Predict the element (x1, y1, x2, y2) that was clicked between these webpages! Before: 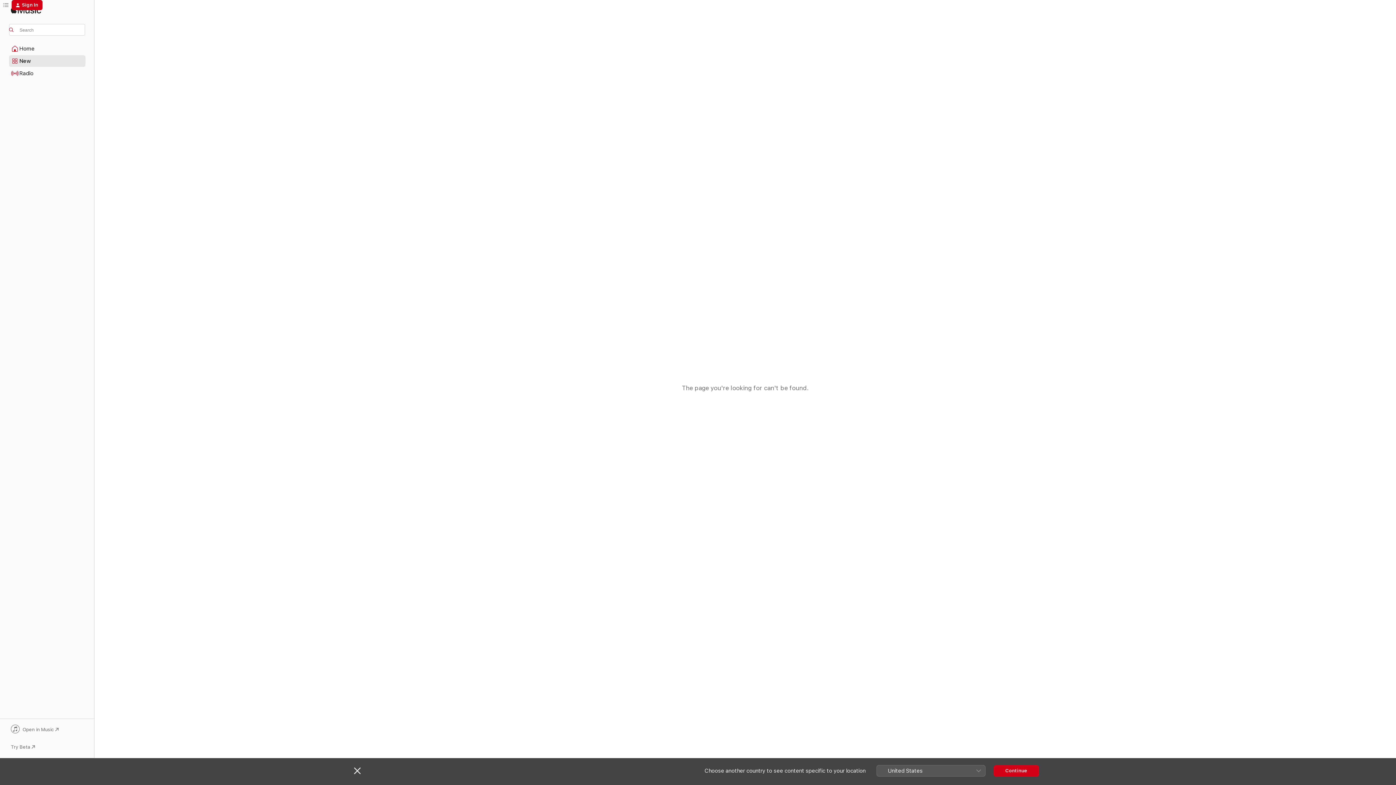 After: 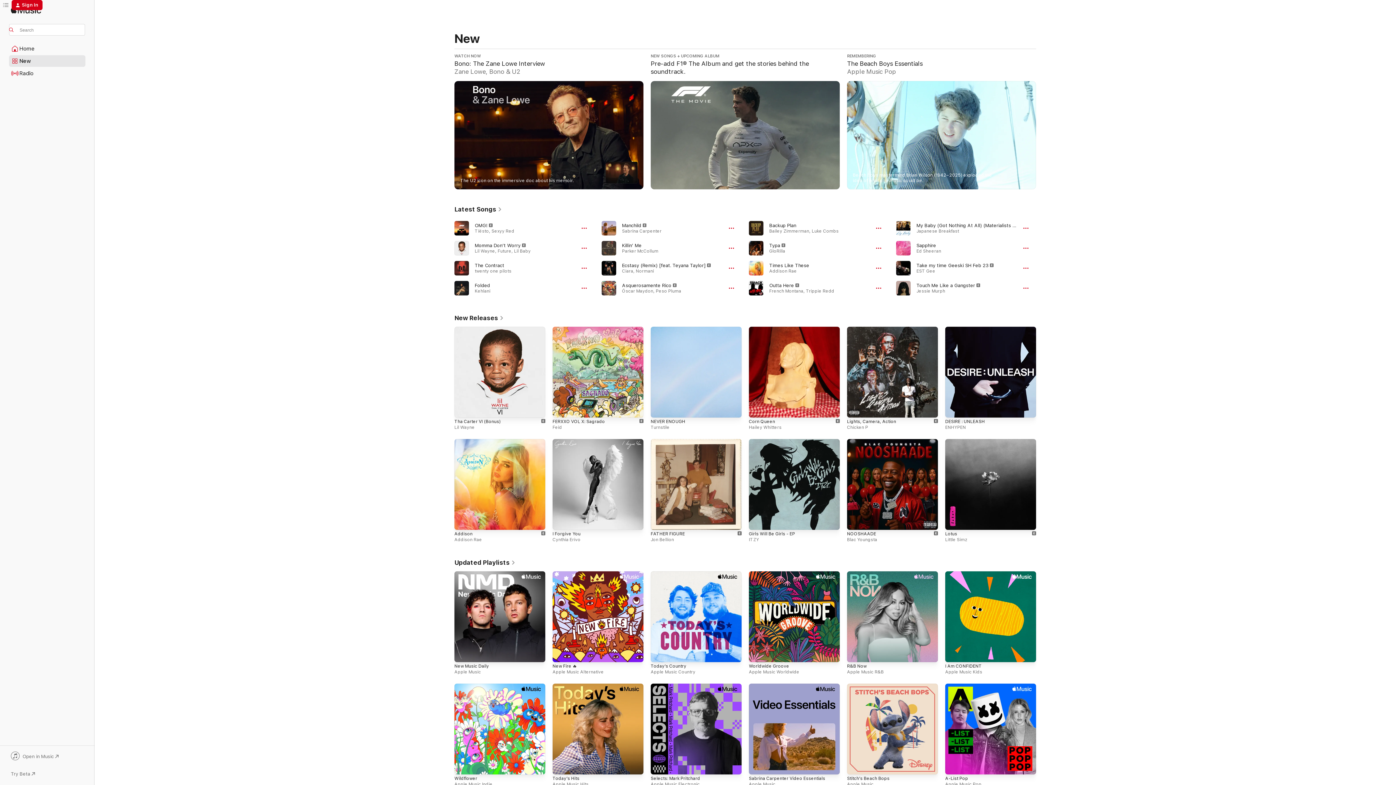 Action: bbox: (993, 765, 1039, 776) label: Continue